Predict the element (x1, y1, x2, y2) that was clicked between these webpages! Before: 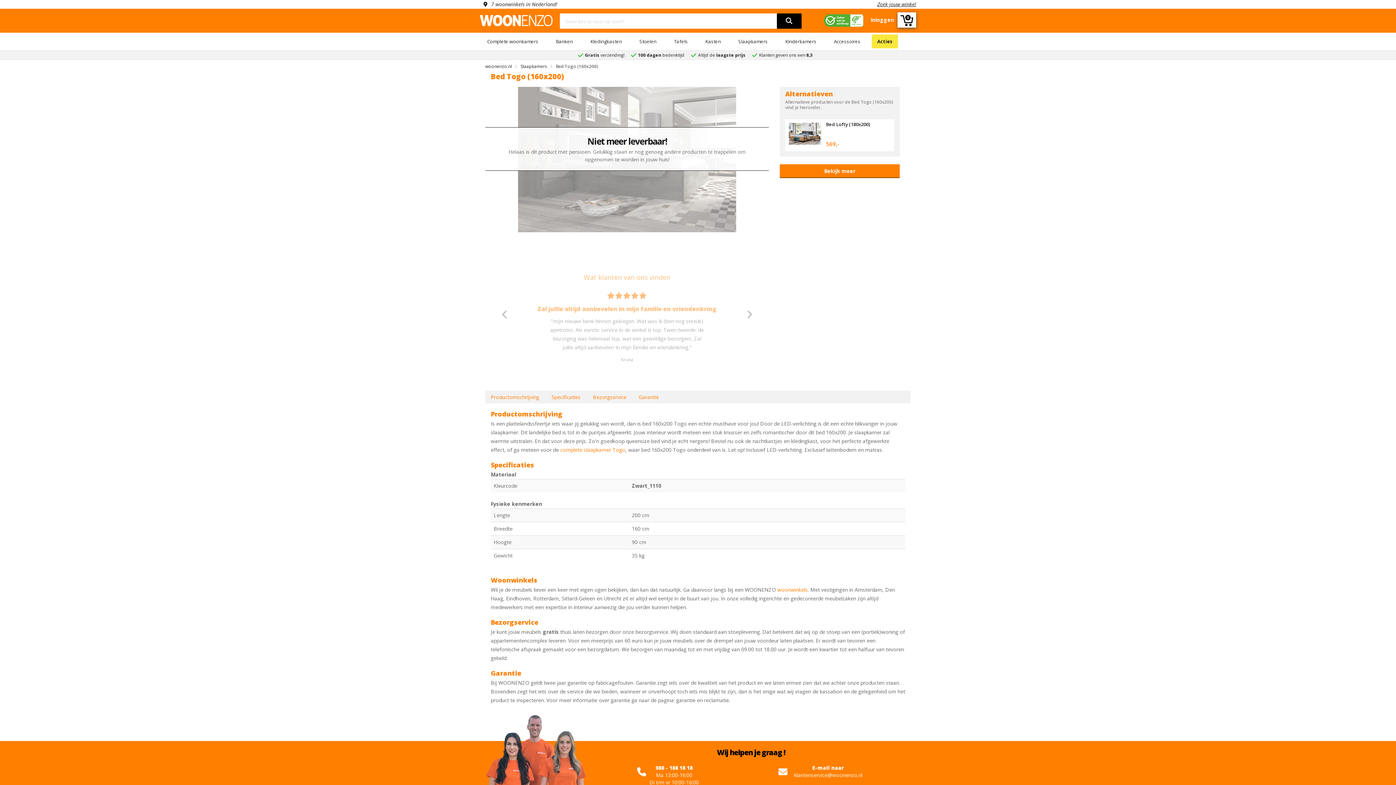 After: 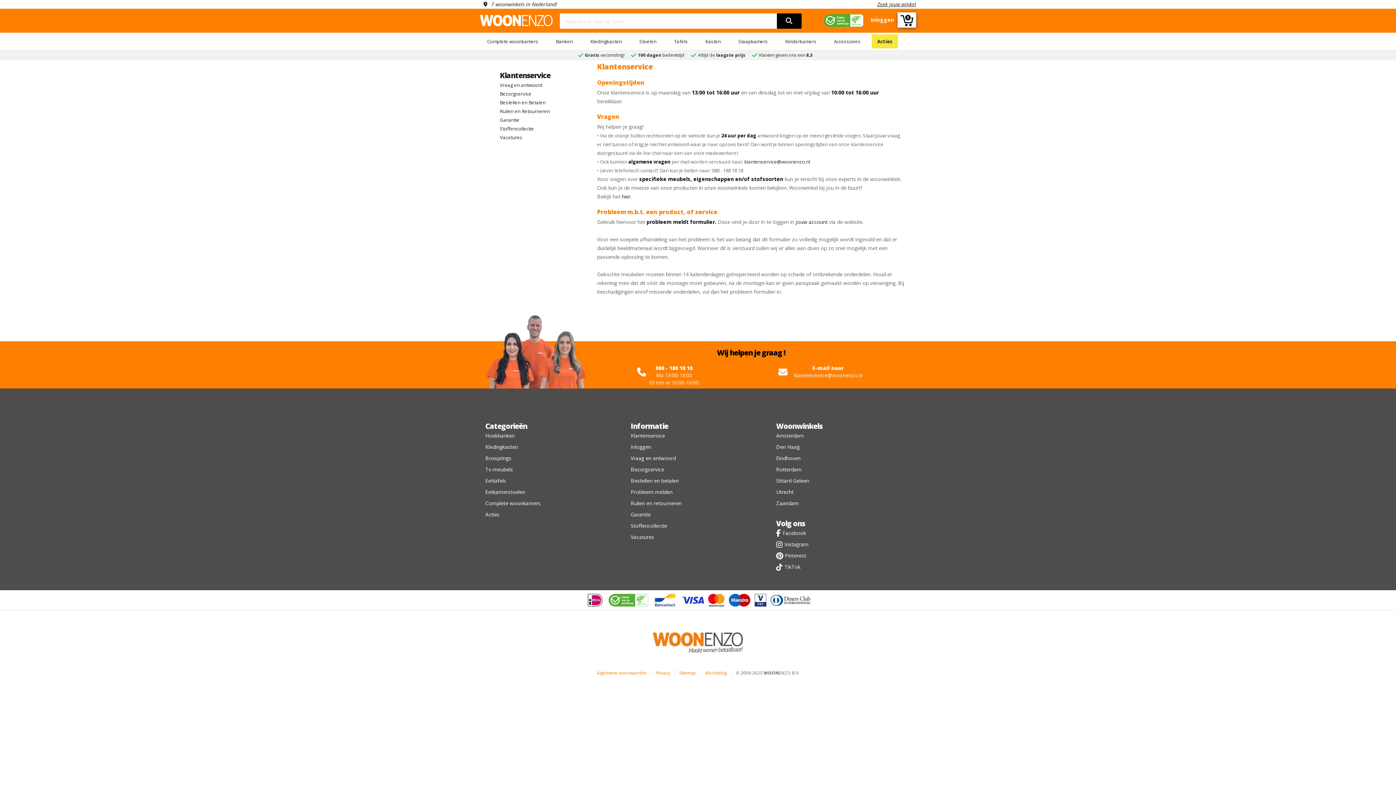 Action: bbox: (485, 747, 586, 754)